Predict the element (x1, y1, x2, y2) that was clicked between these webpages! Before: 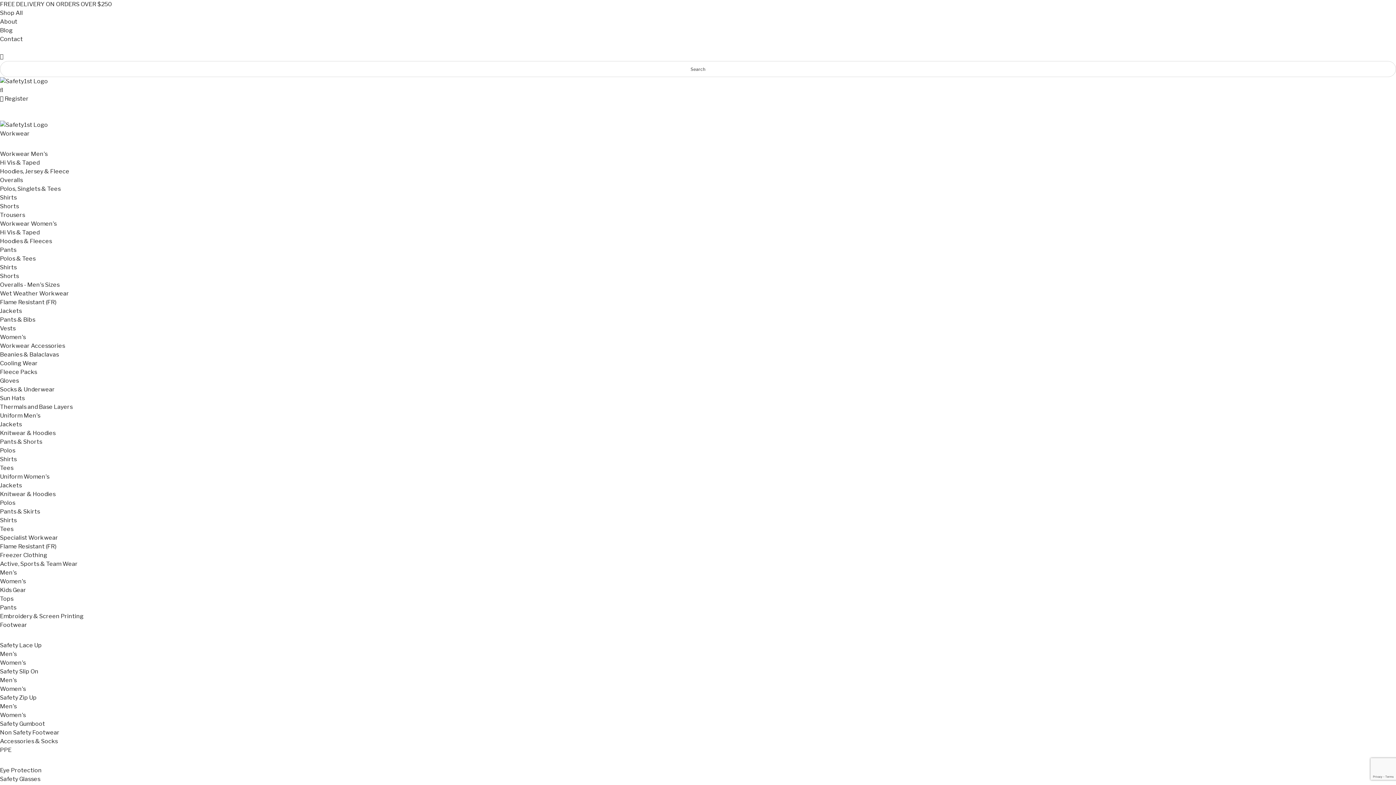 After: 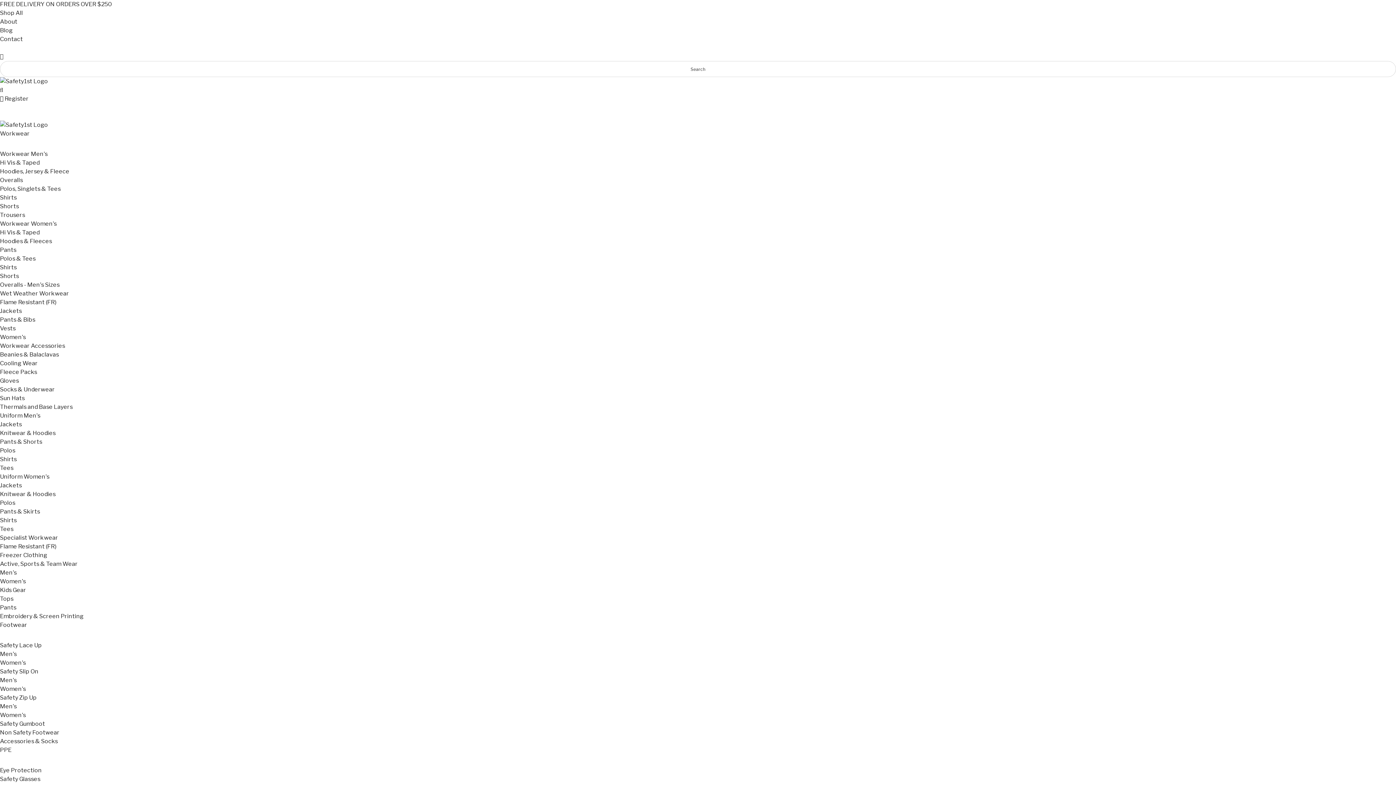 Action: bbox: (0, 586, 26, 593) label: Kids Gear